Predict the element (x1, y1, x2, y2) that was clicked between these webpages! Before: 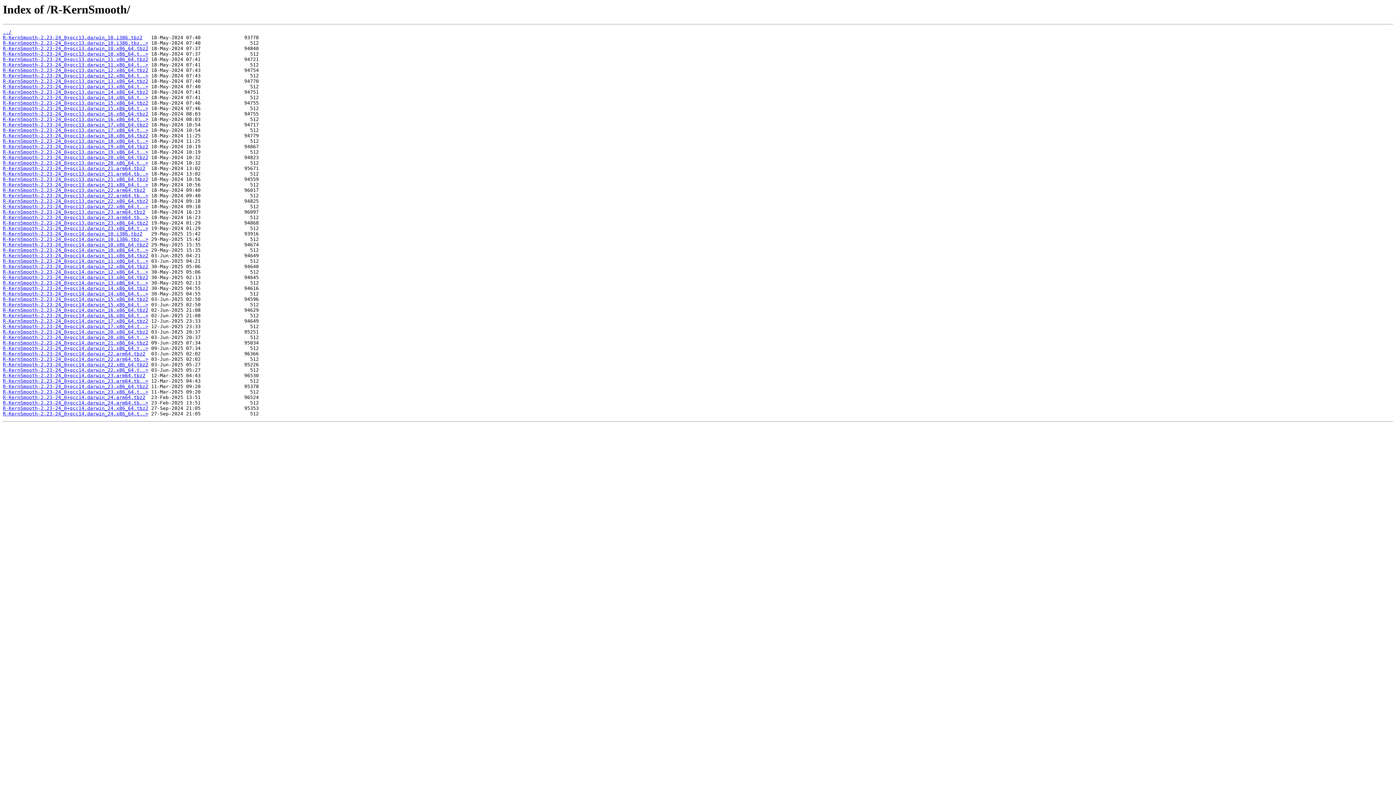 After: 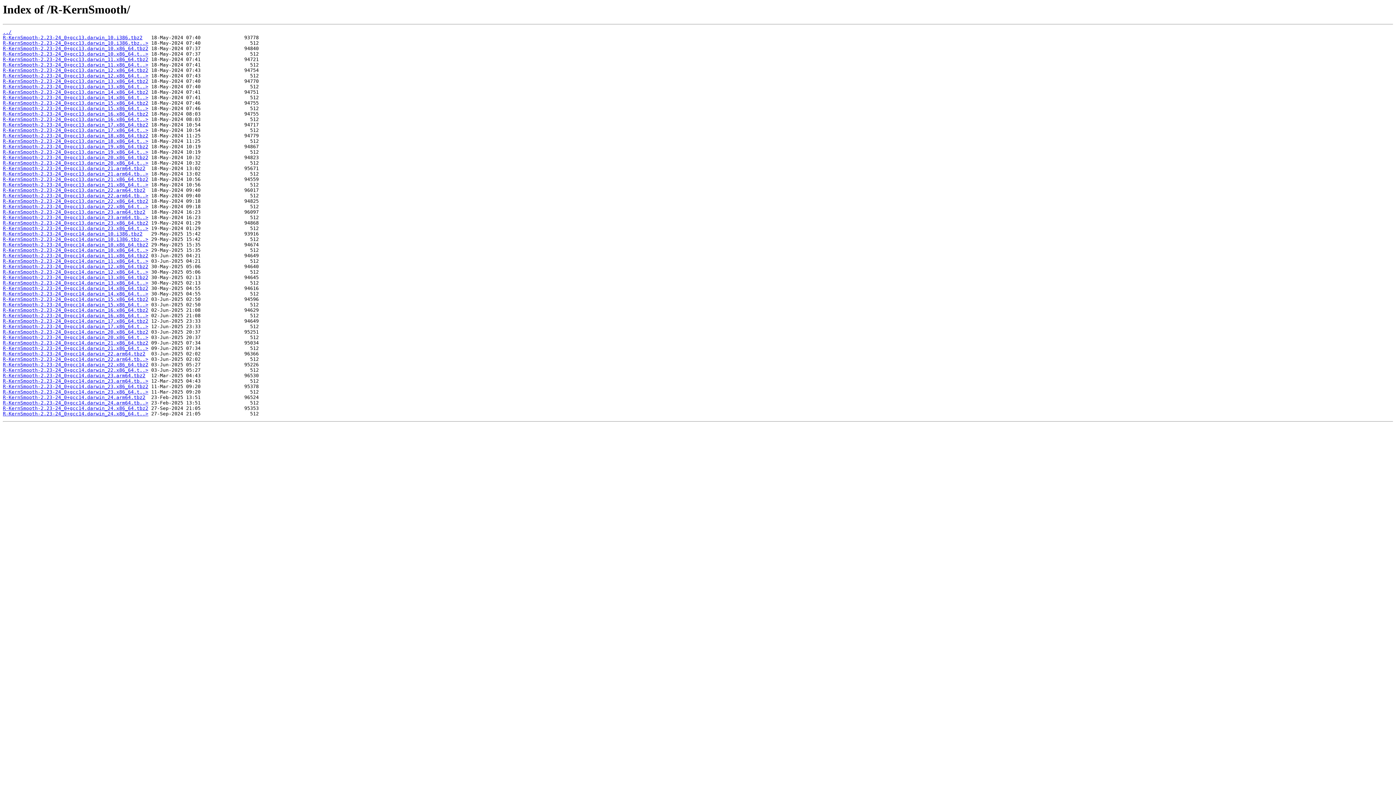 Action: label: R-KernSmooth-2.23-24_0+gcc13.darwin_19.x86_64.tbz2 bbox: (2, 144, 148, 149)